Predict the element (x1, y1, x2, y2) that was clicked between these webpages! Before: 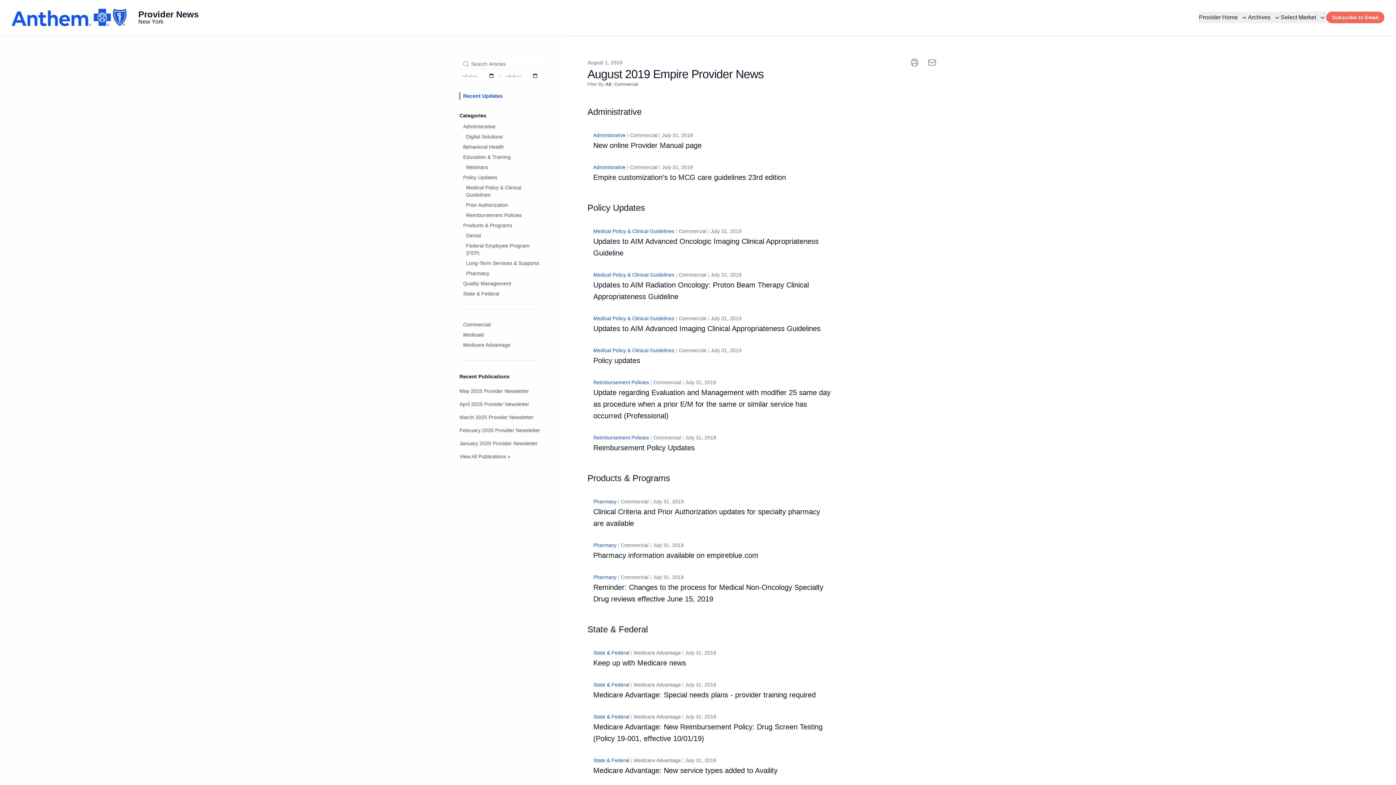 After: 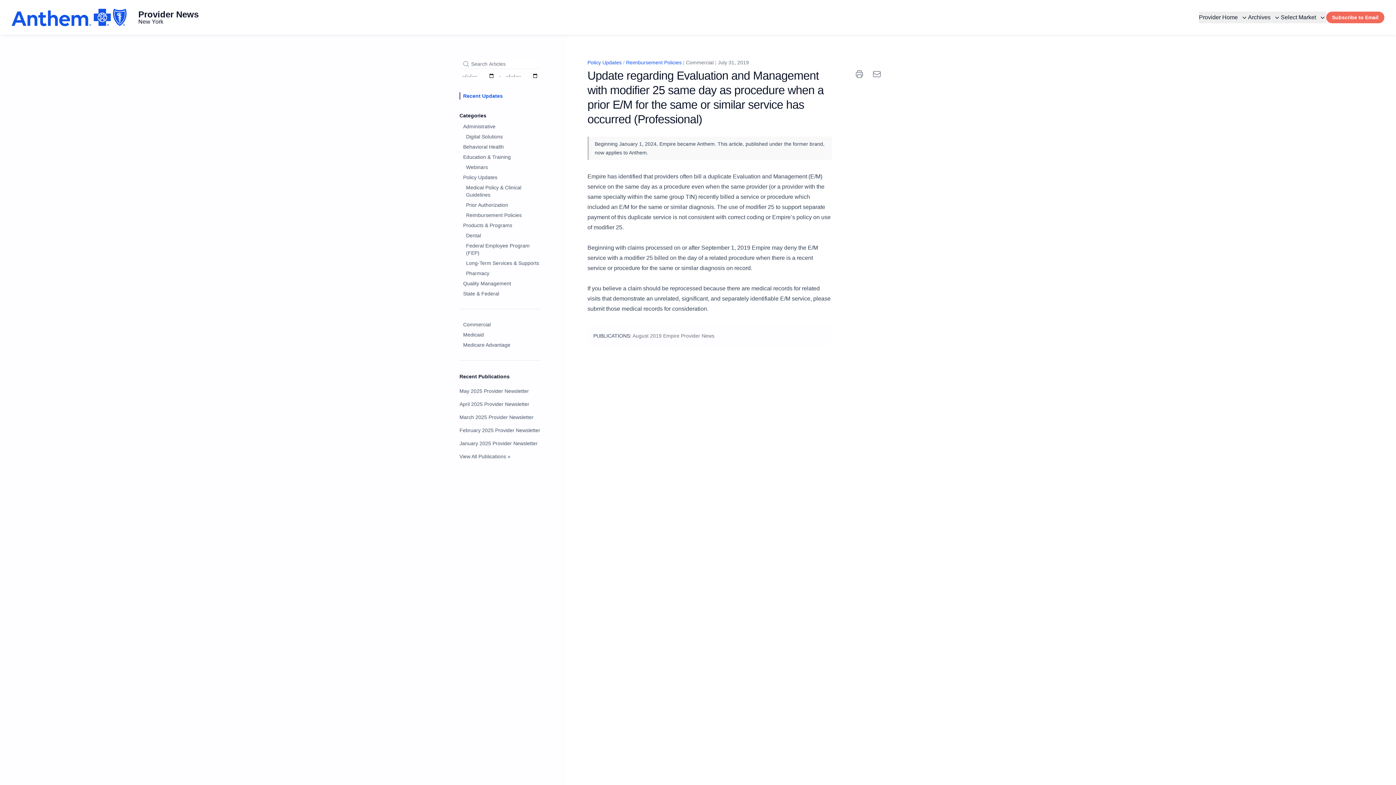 Action: bbox: (593, 388, 830, 420) label: Update regarding Evaluation and Management with modifier 25 same day as procedure when a prior E/M for the same or similar service has occurred (Professional)